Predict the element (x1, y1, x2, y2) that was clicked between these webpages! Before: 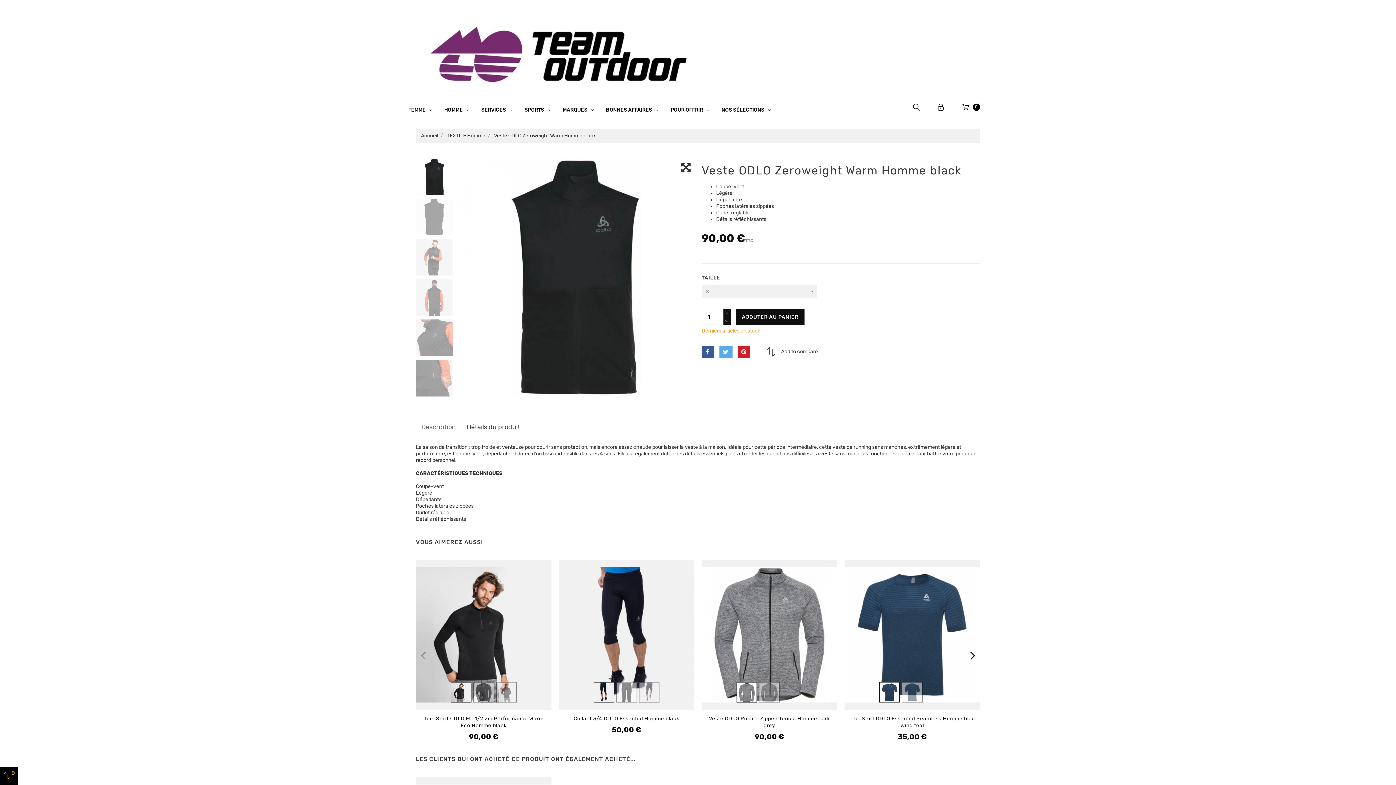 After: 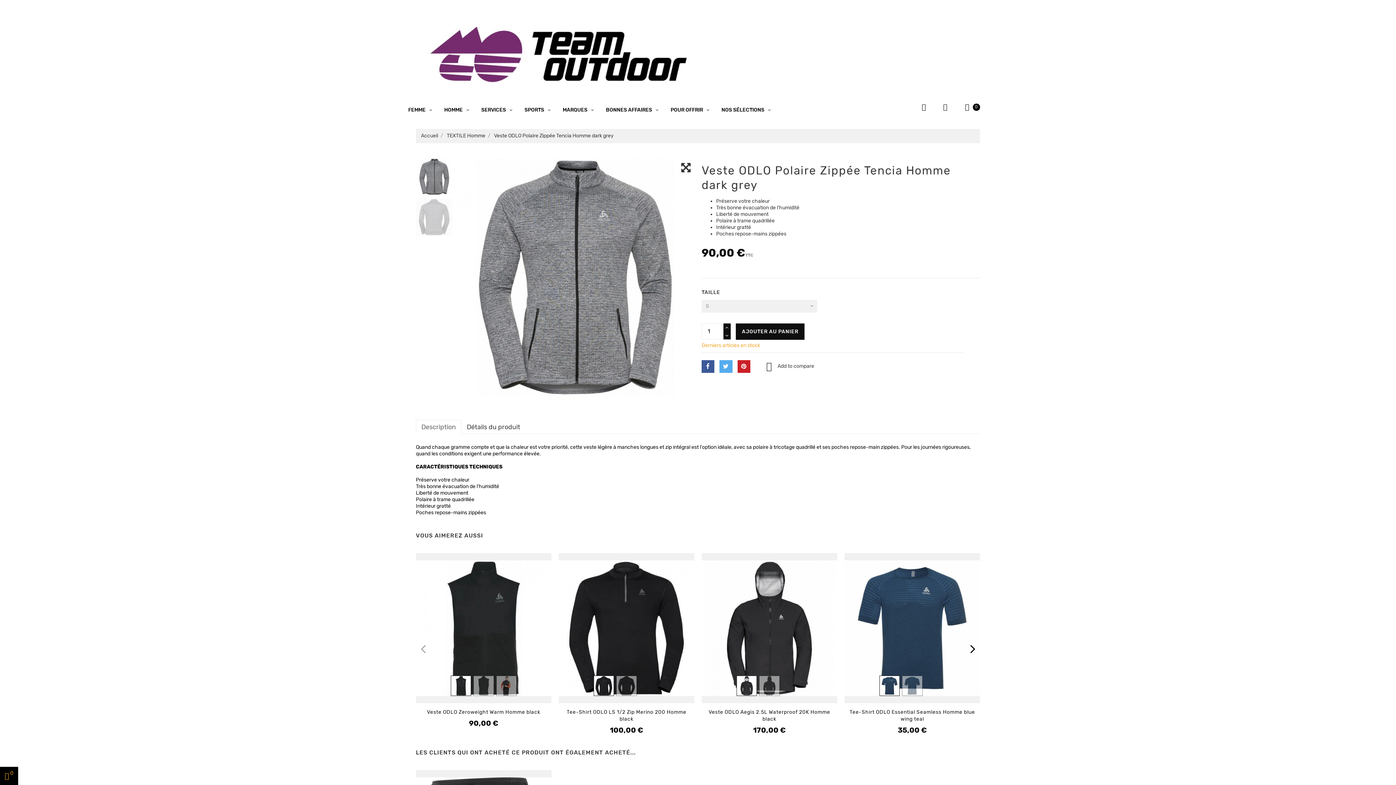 Action: bbox: (709, 715, 830, 729) label: Veste ODLO Polaire Zippée Tencia Homme dark grey